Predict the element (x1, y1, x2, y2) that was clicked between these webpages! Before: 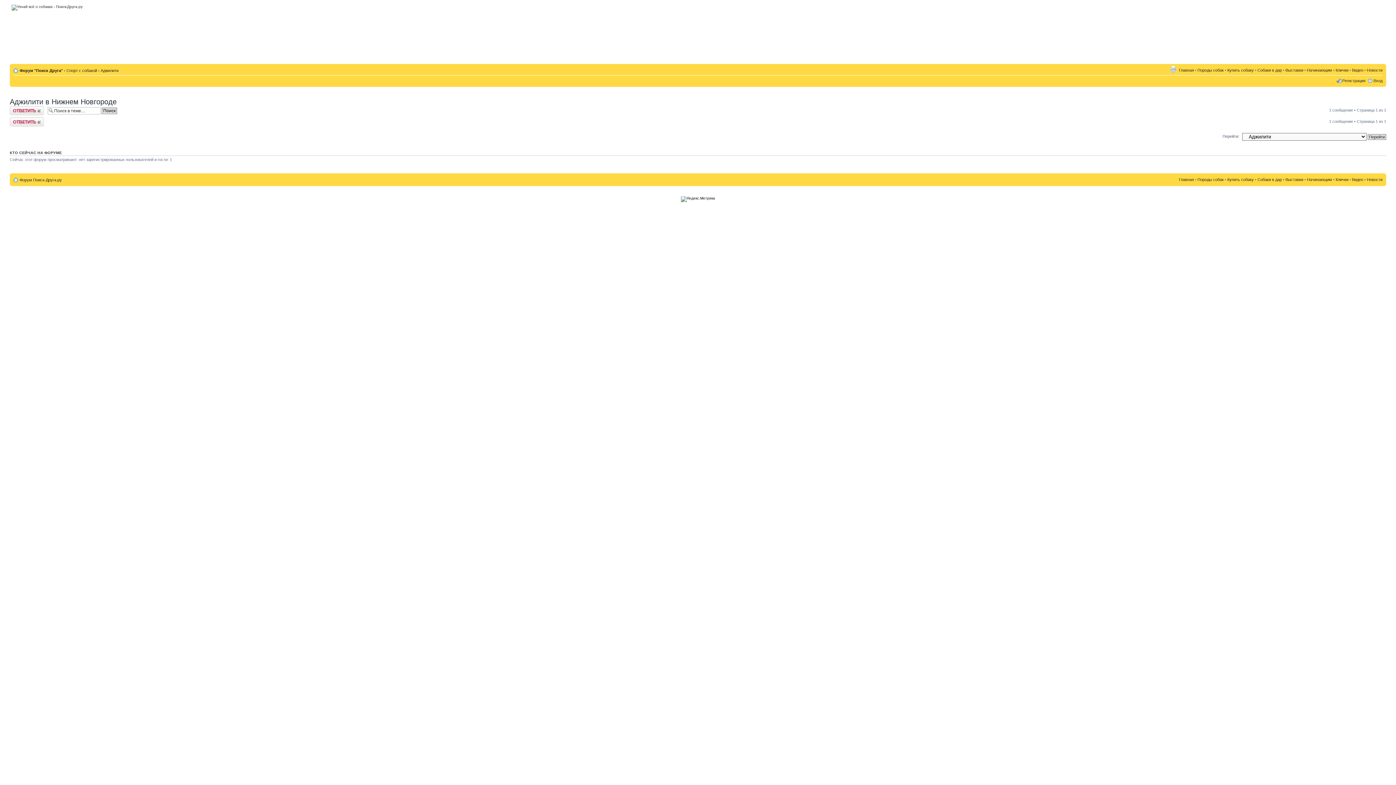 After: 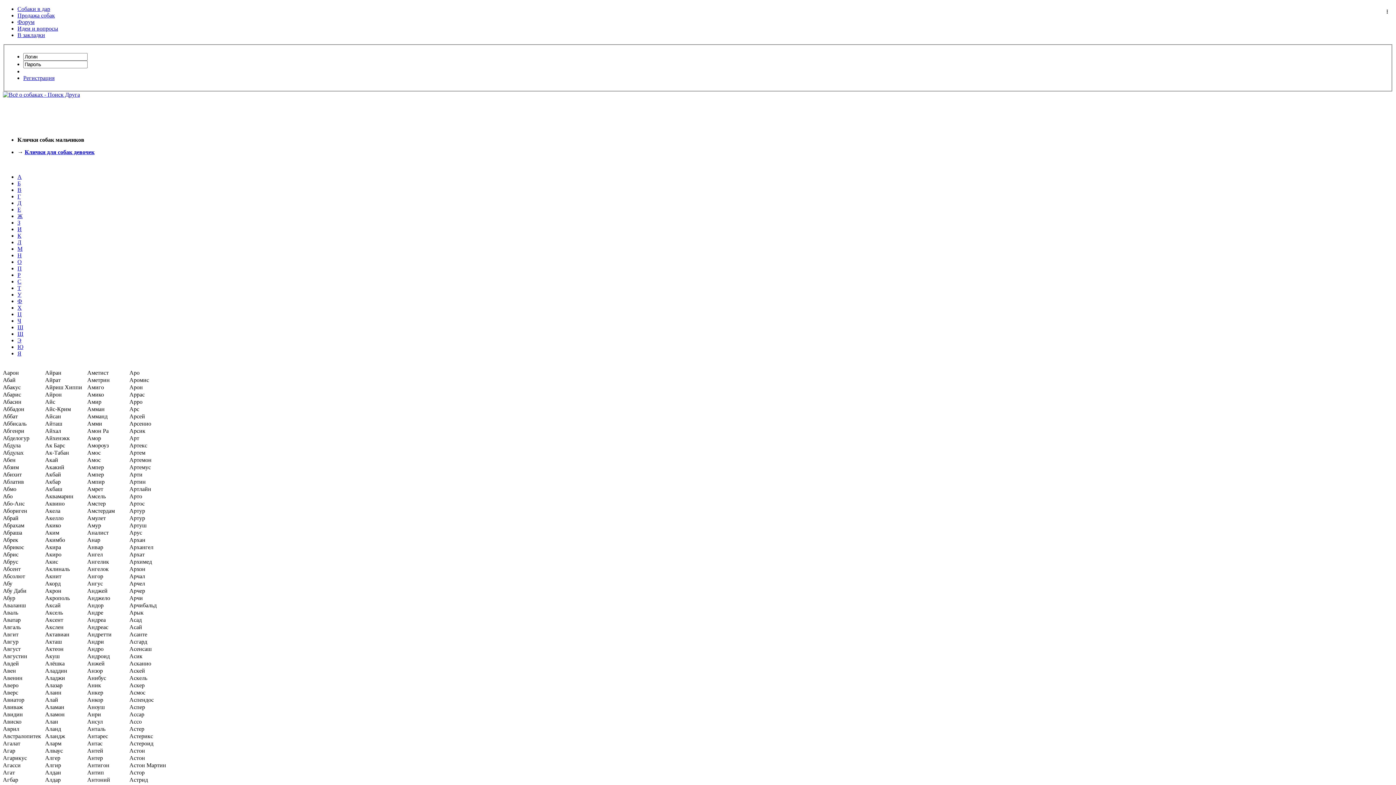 Action: label: Клички bbox: (1336, 177, 1348, 181)